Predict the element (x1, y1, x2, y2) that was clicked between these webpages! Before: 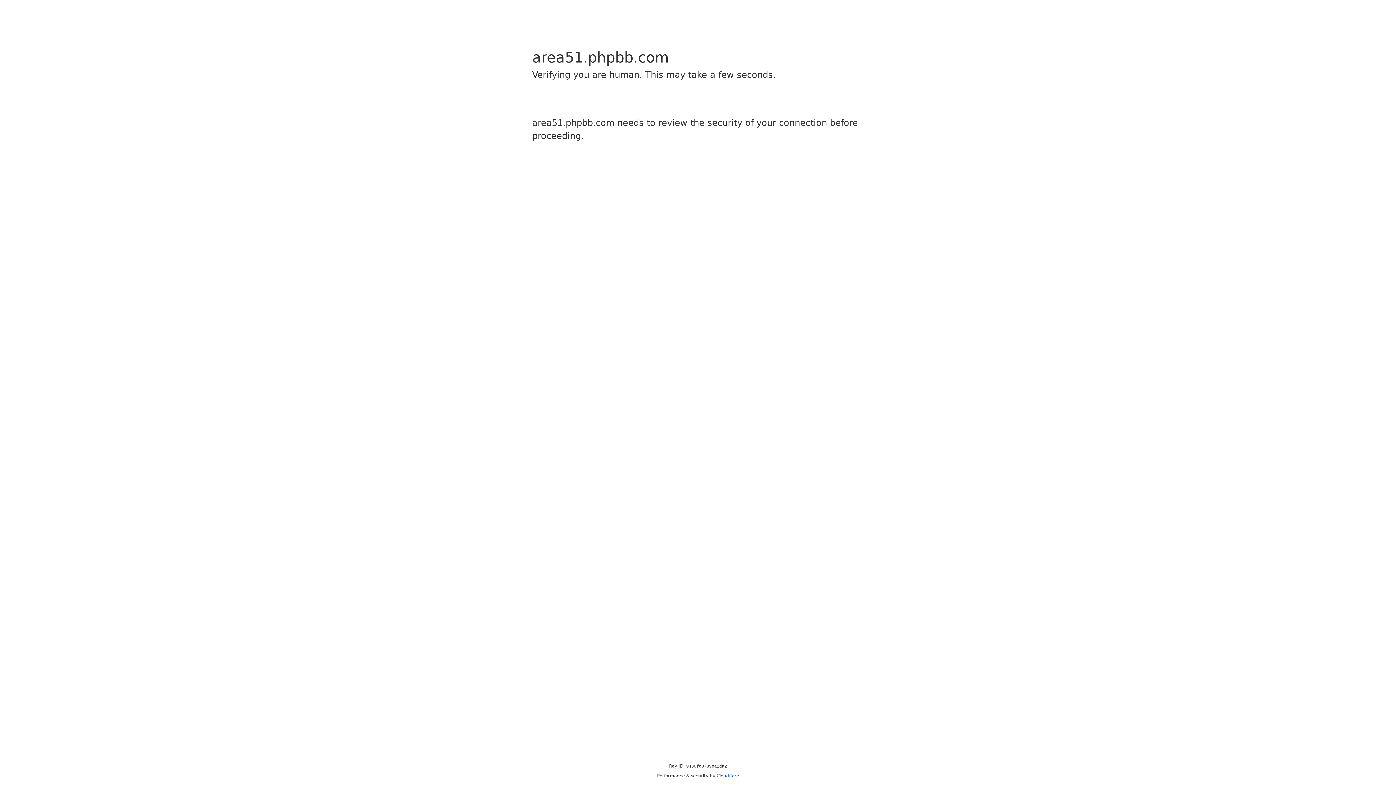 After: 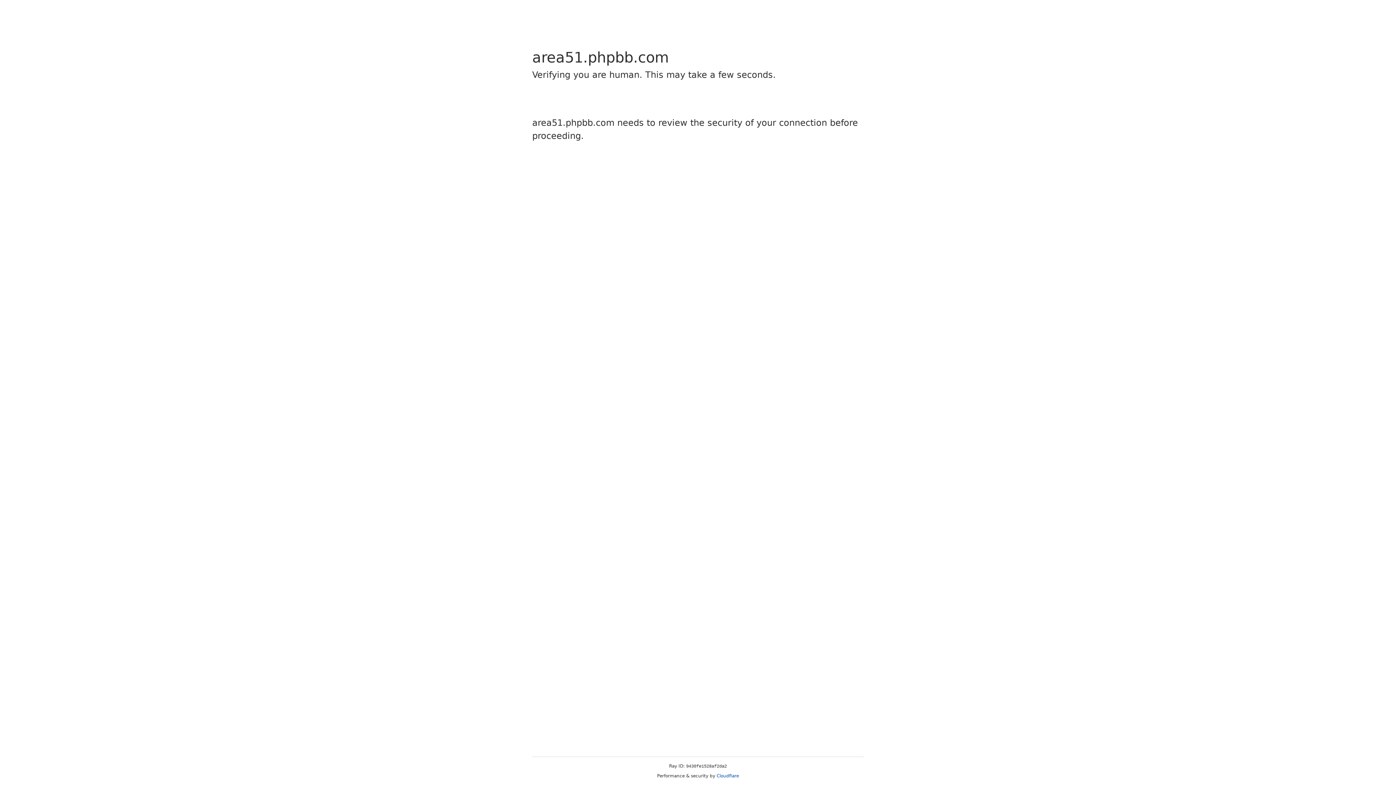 Action: bbox: (716, 773, 739, 778) label: Cloudflare